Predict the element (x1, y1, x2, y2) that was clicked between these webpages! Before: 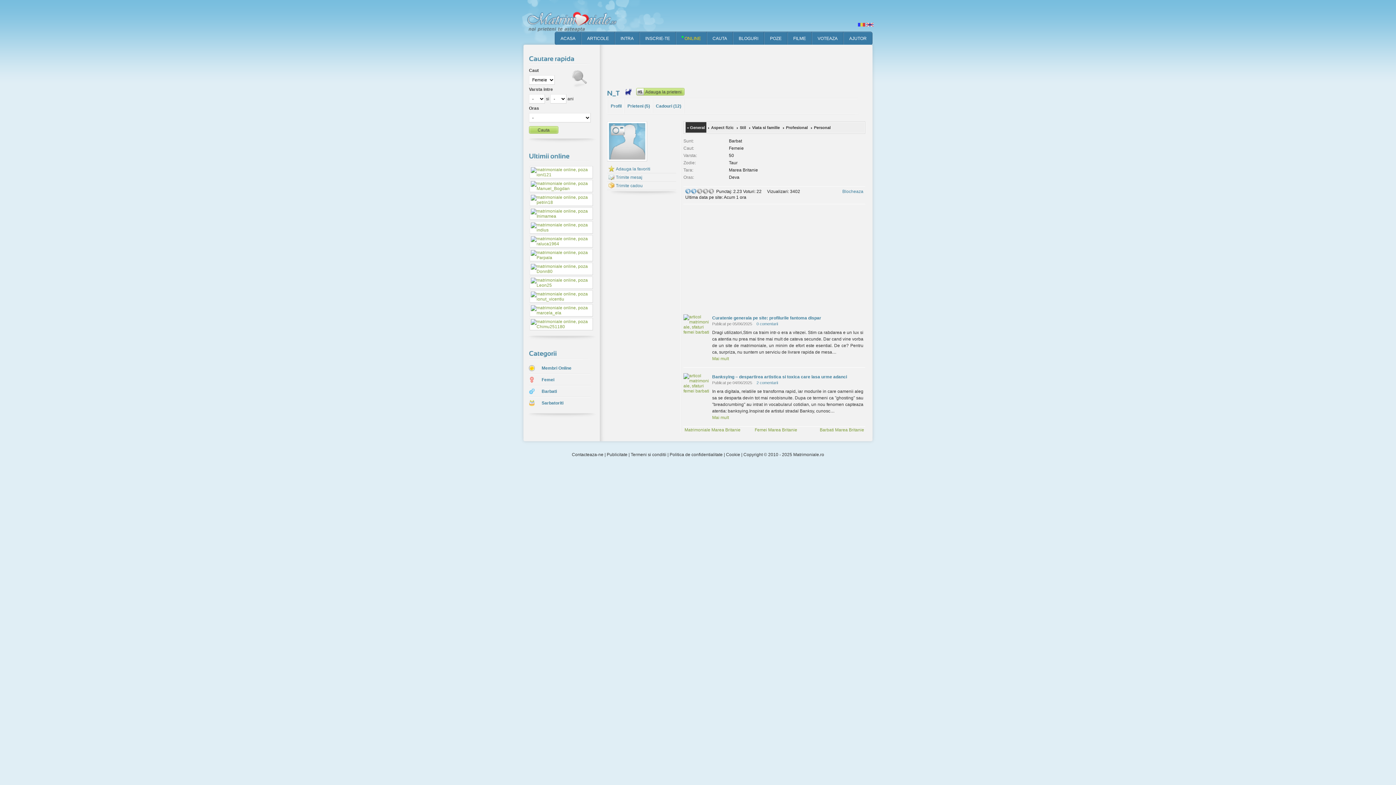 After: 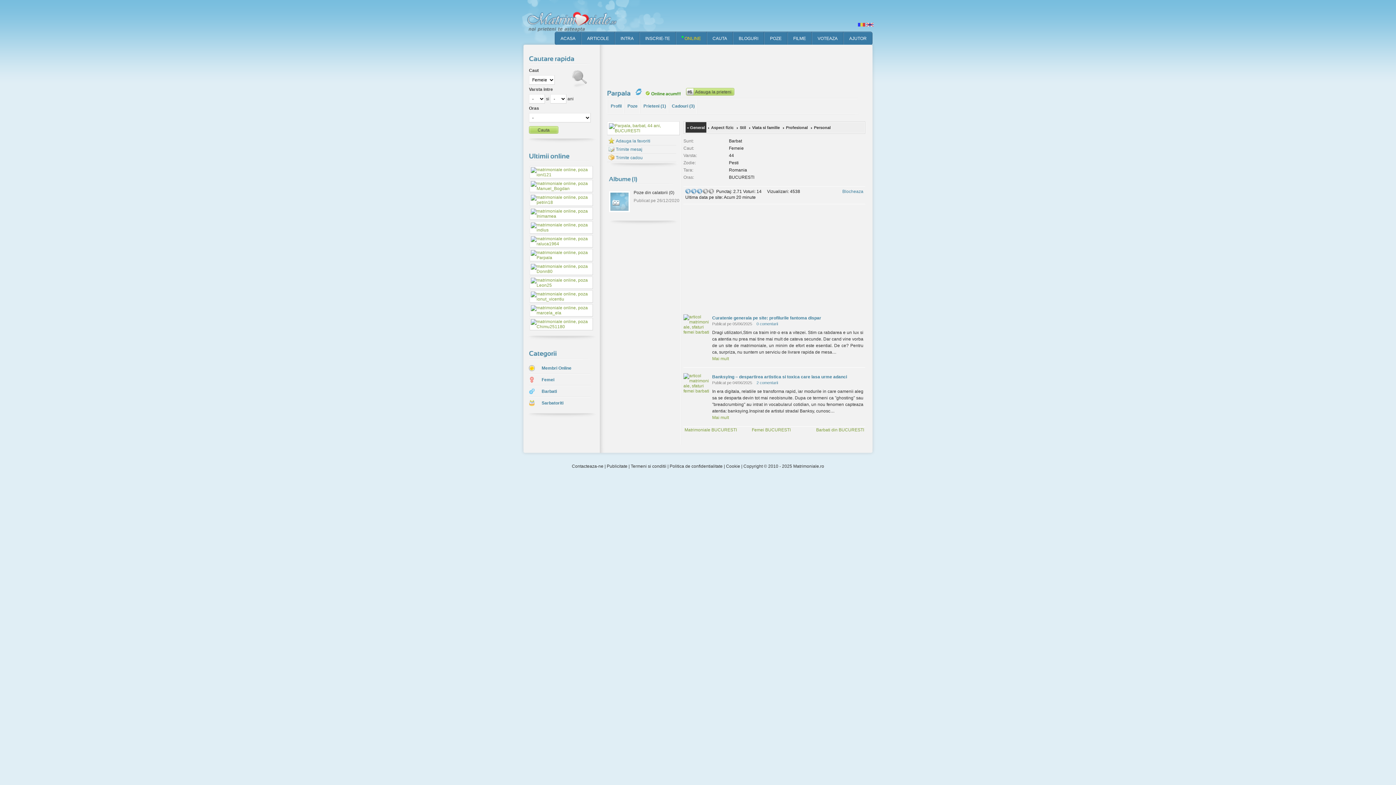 Action: label: 
 bbox: (529, 255, 593, 260)